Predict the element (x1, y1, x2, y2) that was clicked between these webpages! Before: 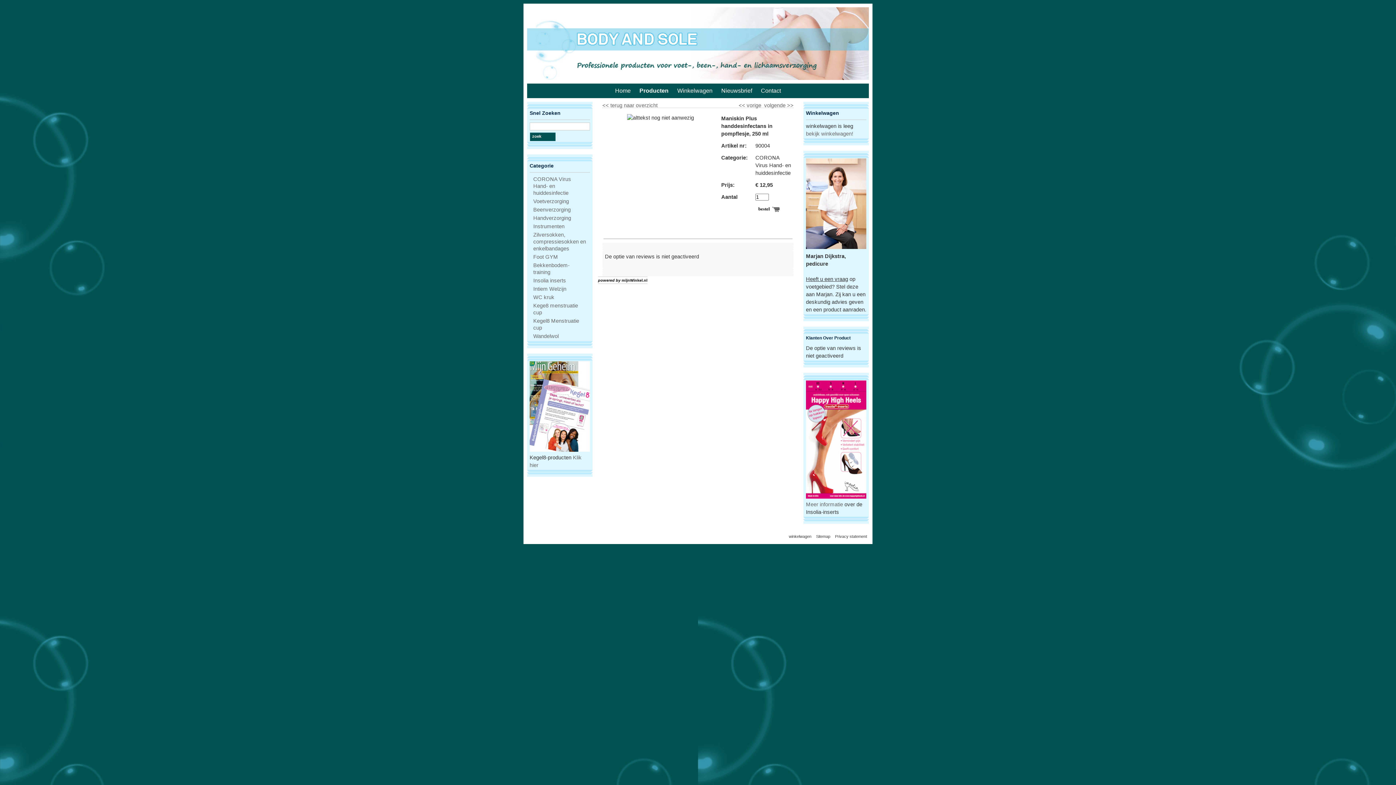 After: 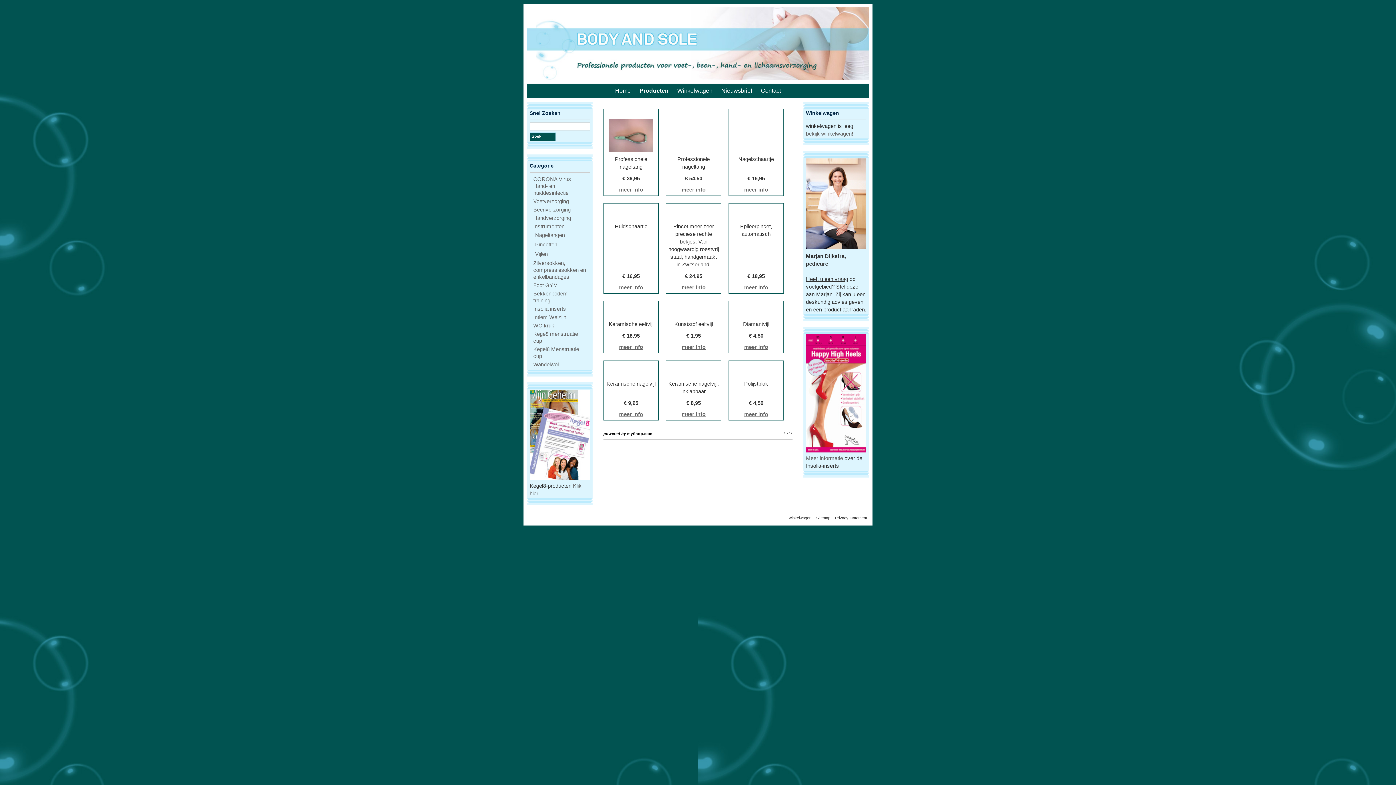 Action: label: Instrumenten bbox: (529, 222, 590, 230)